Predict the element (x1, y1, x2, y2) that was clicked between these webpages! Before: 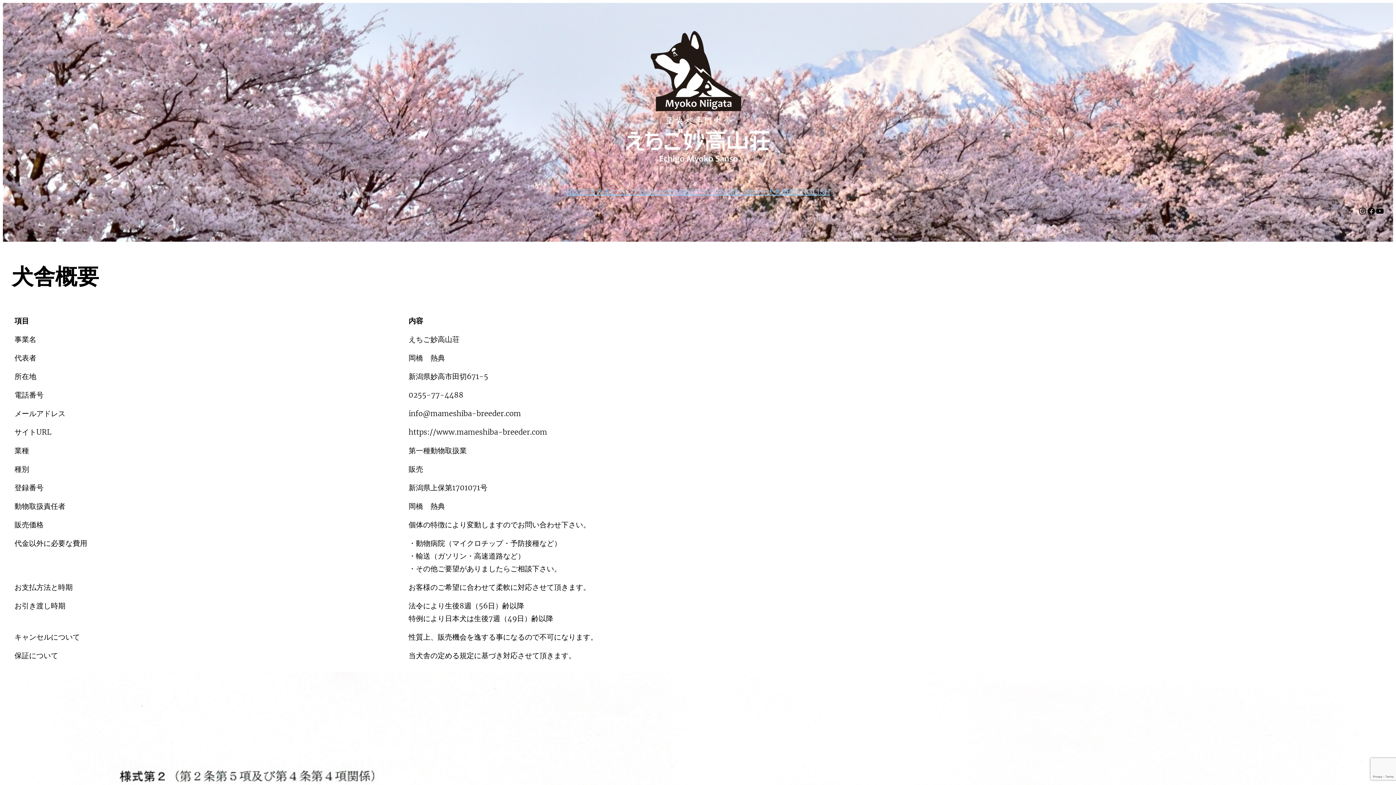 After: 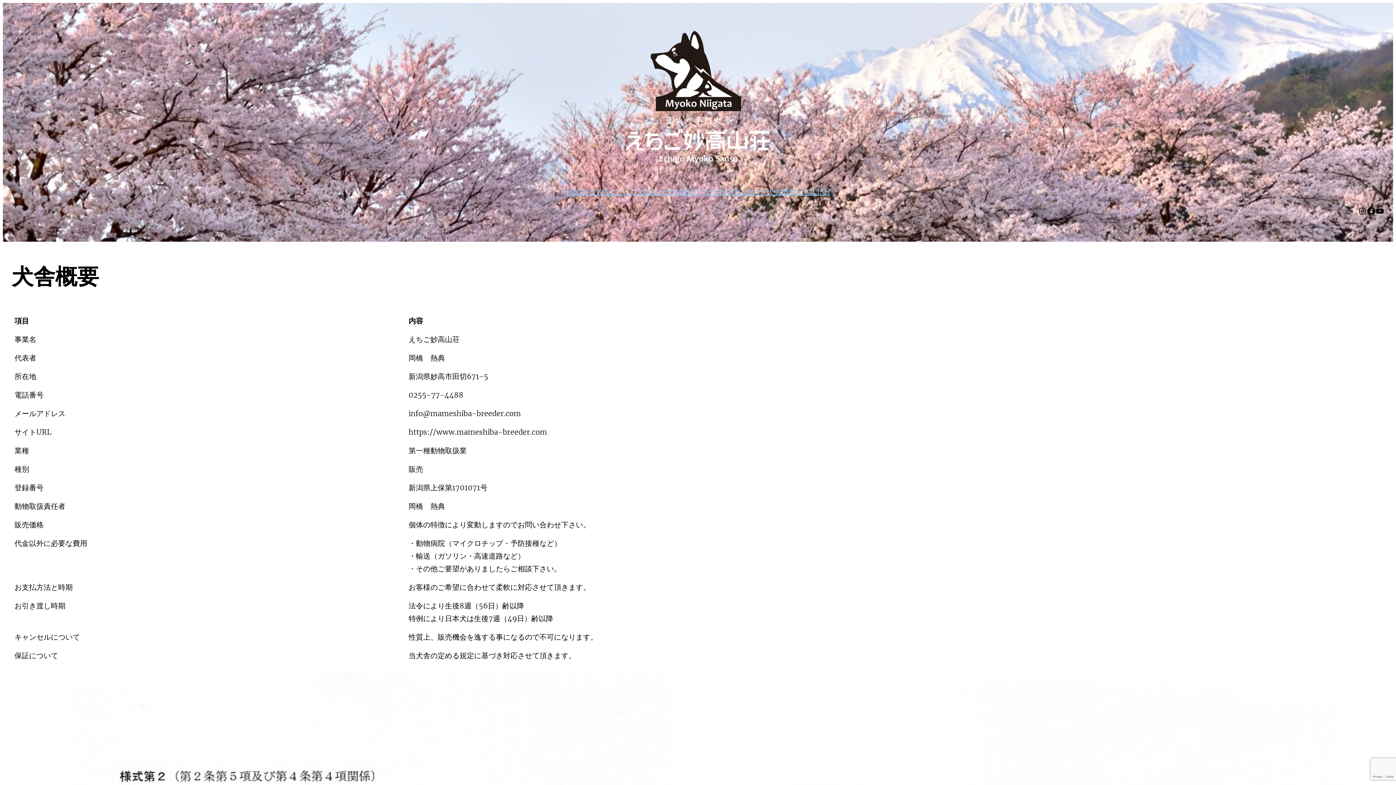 Action: label: Facebook bbox: (1367, 206, 1376, 215)